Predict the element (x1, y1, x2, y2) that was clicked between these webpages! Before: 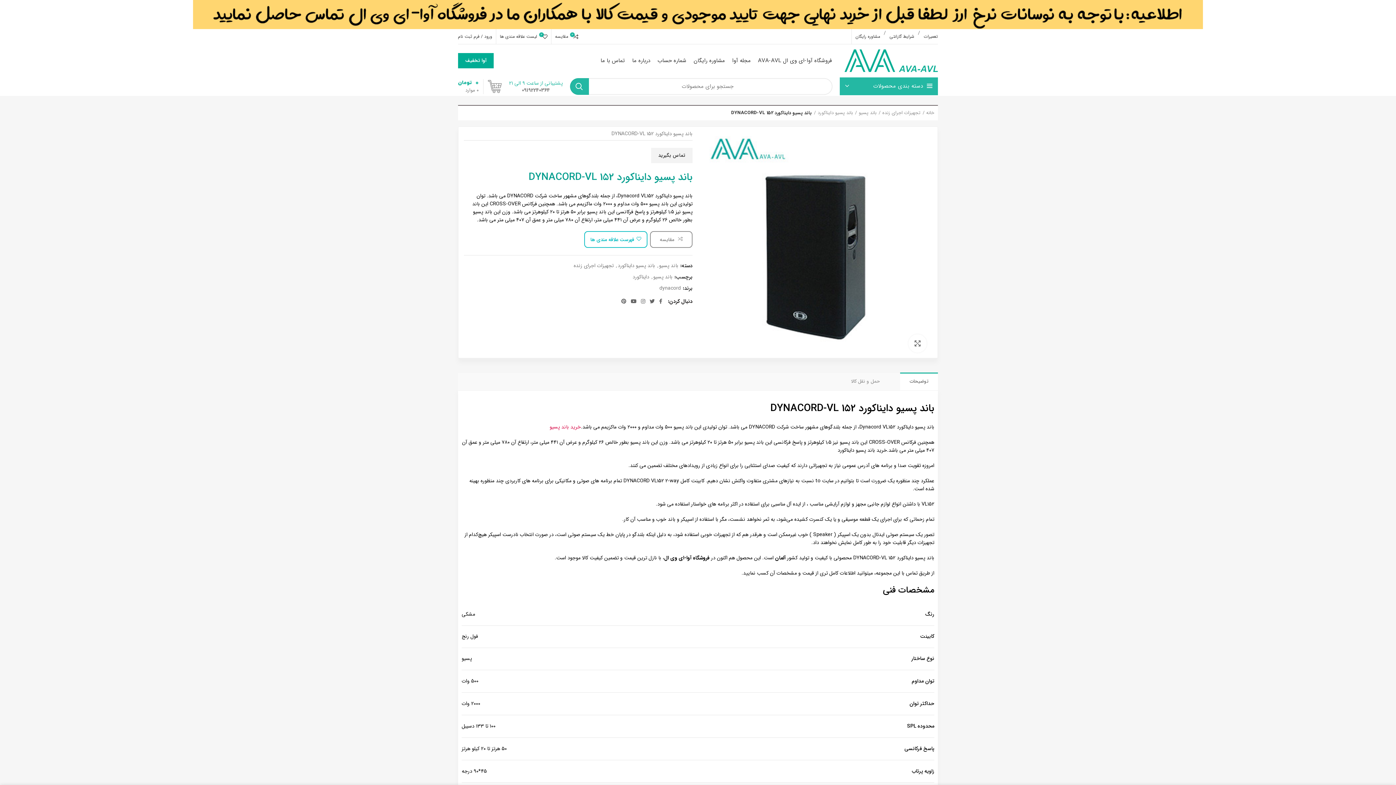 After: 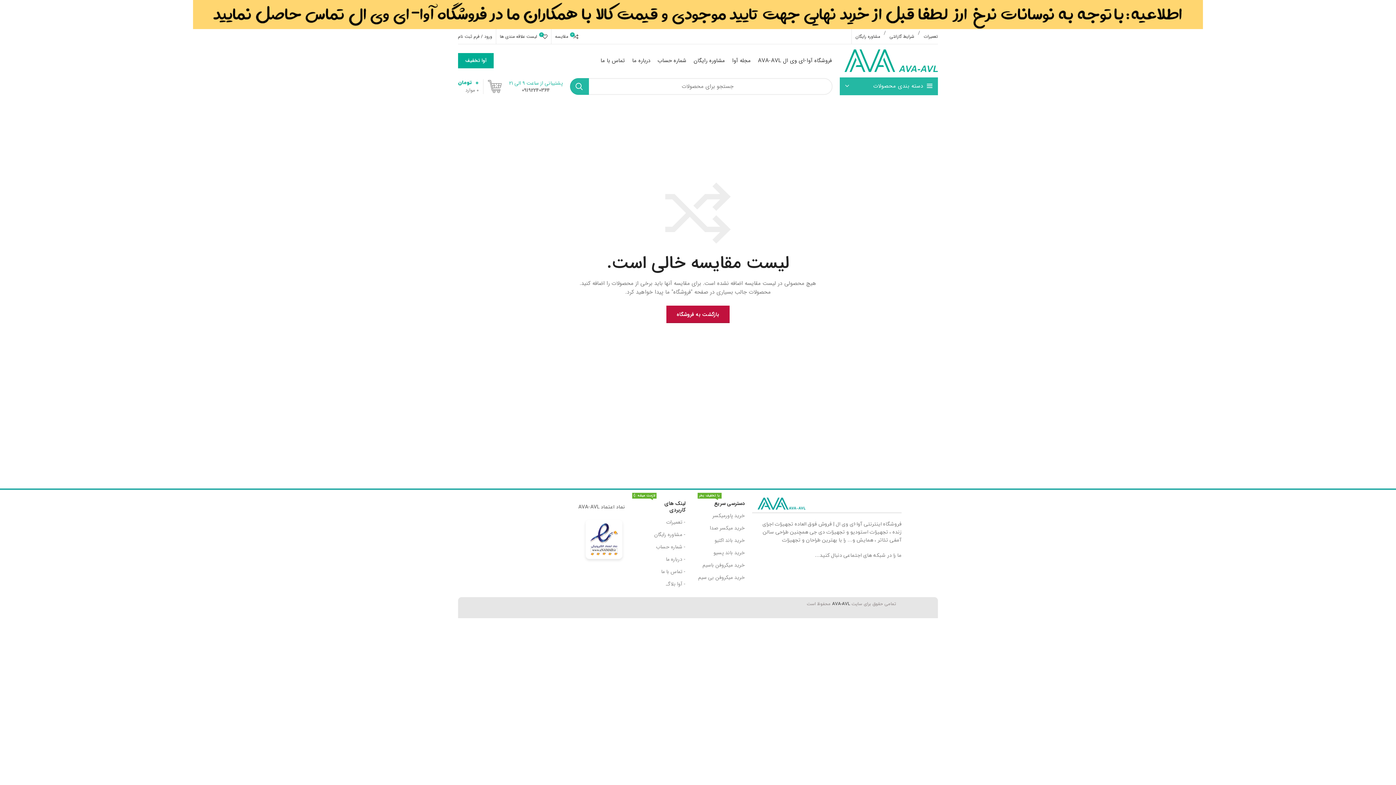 Action: label: 0
مقایسه bbox: (551, 29, 582, 43)